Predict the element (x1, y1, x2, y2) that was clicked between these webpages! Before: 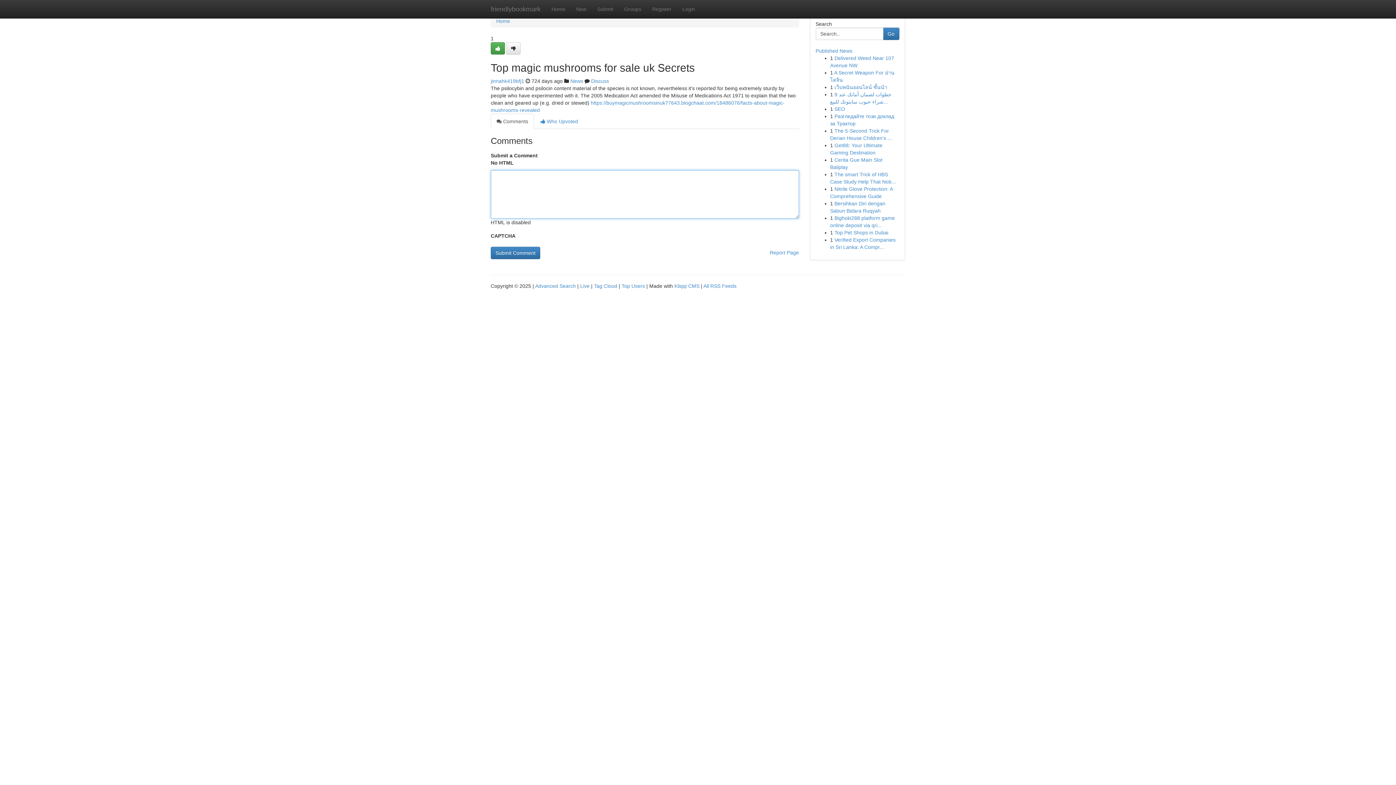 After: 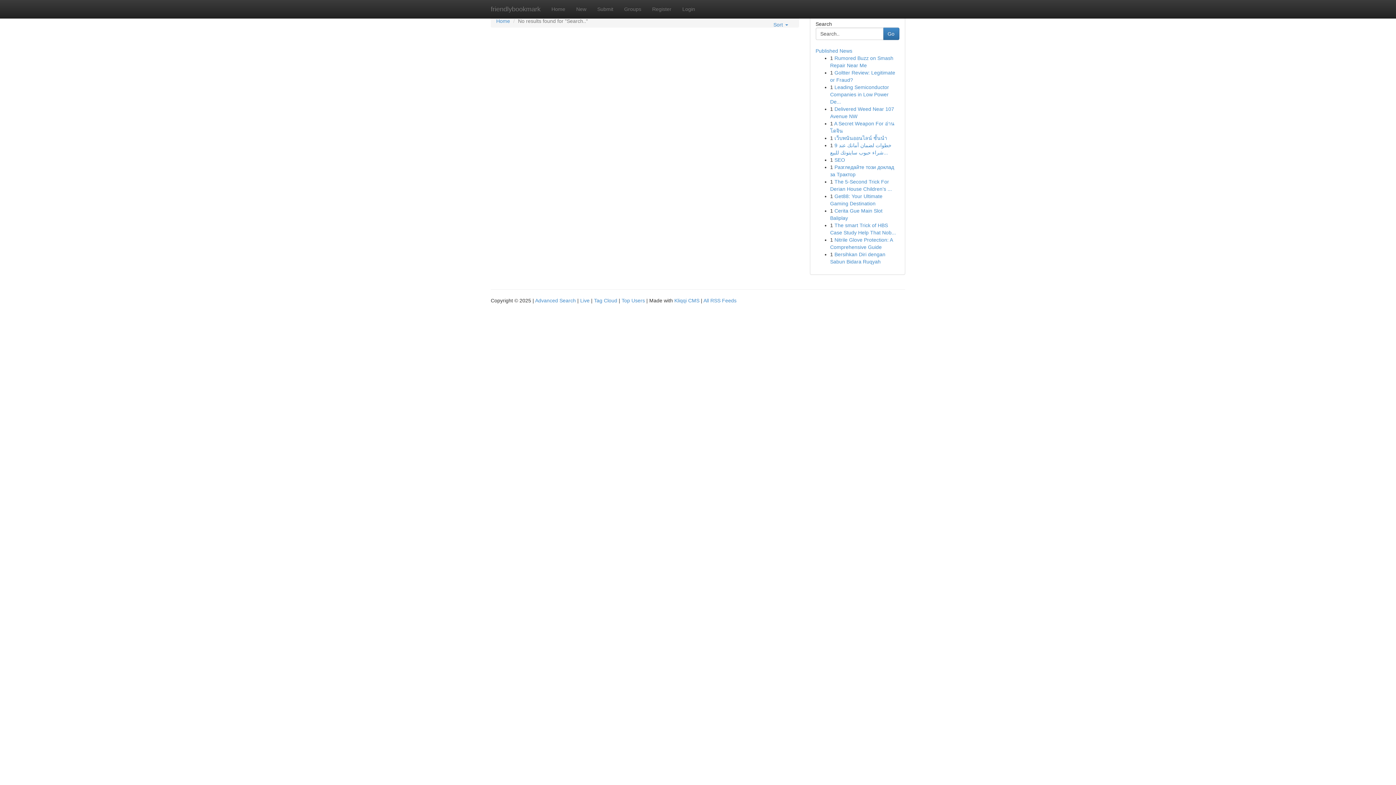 Action: label: Go bbox: (883, 27, 899, 40)